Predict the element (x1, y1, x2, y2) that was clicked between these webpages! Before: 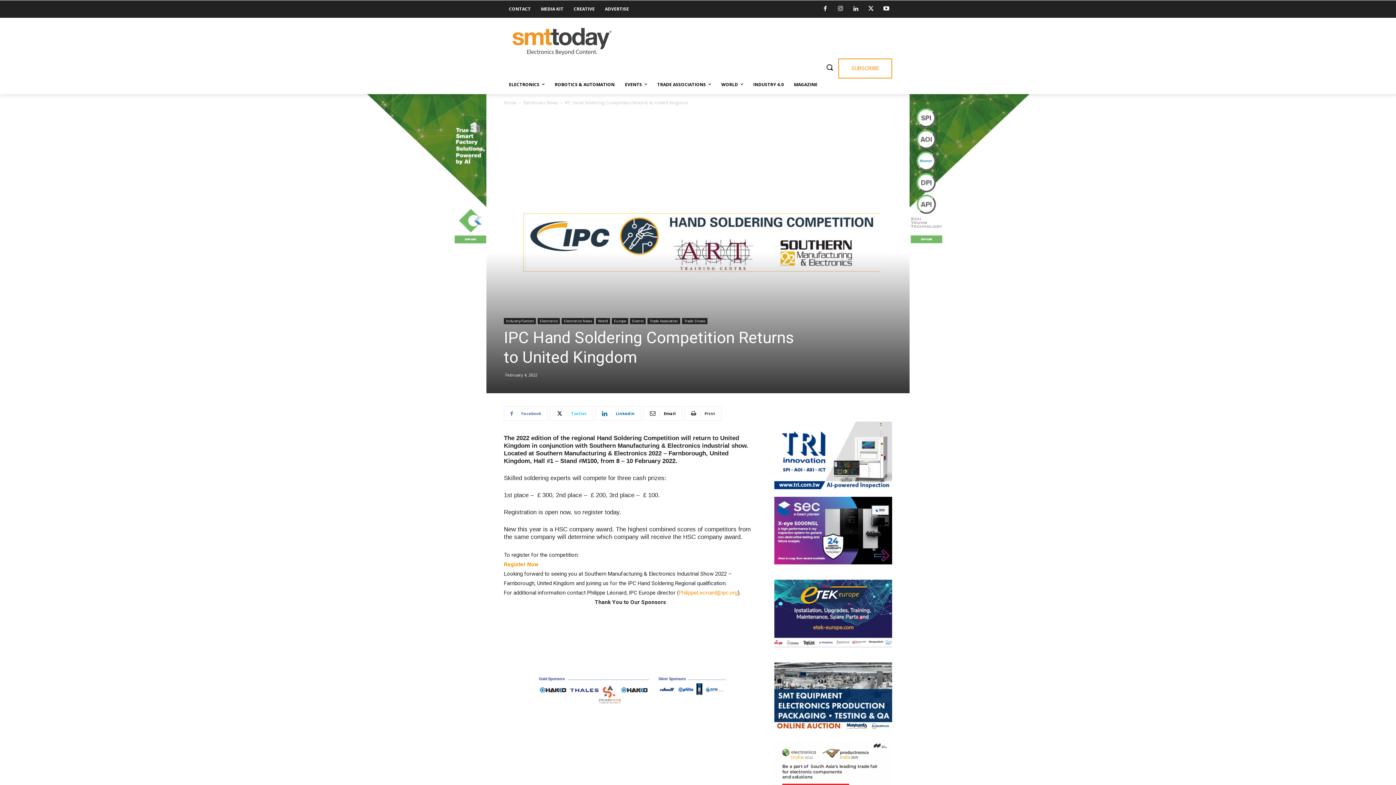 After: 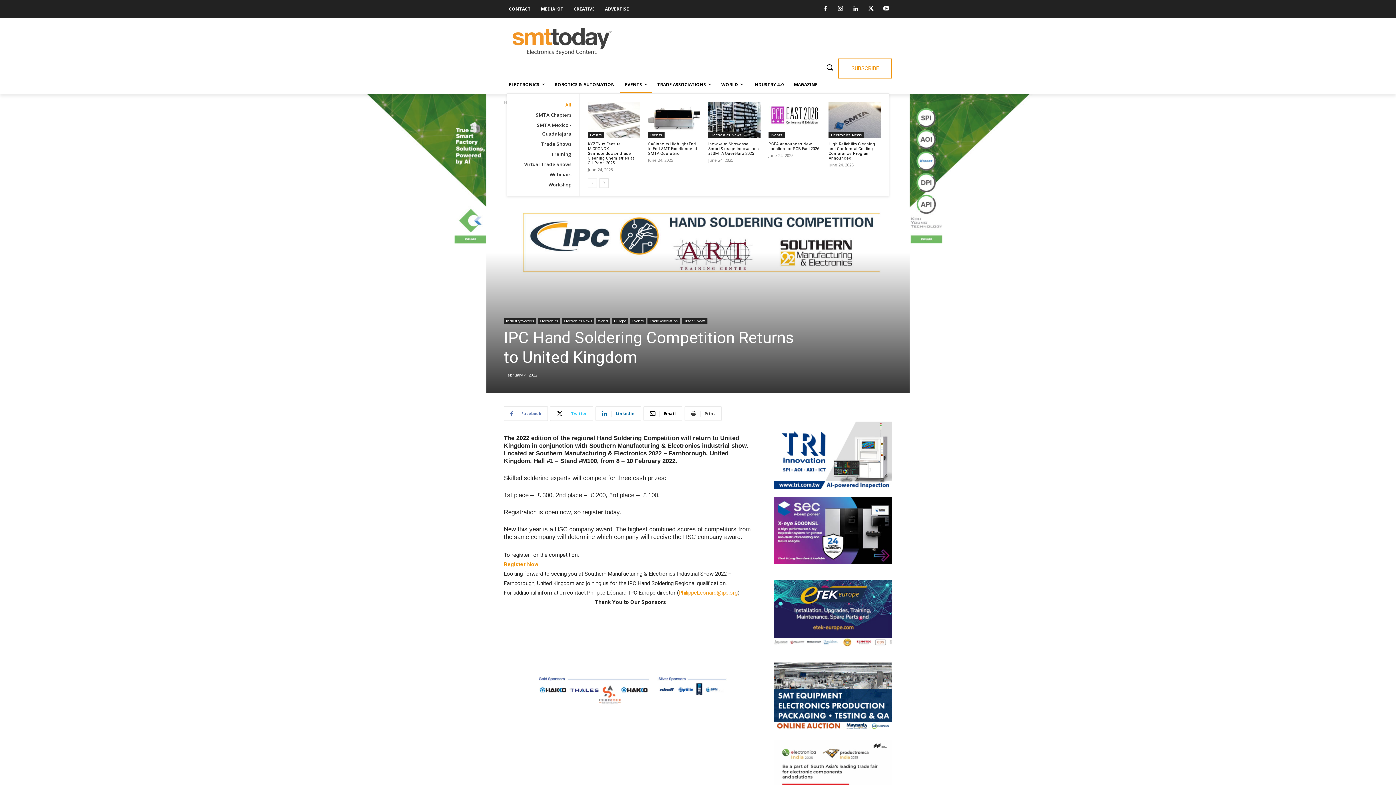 Action: label: EVENTS bbox: (620, 75, 652, 93)